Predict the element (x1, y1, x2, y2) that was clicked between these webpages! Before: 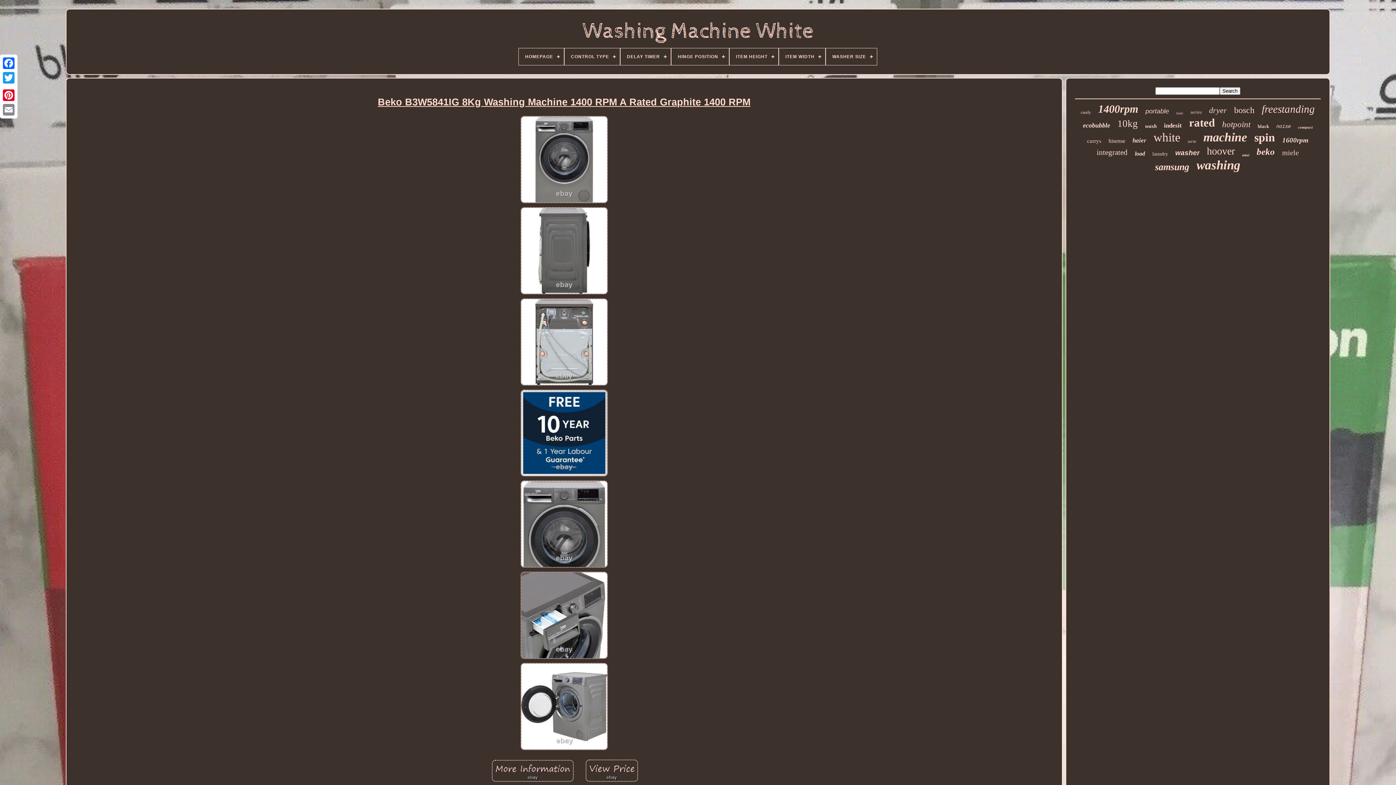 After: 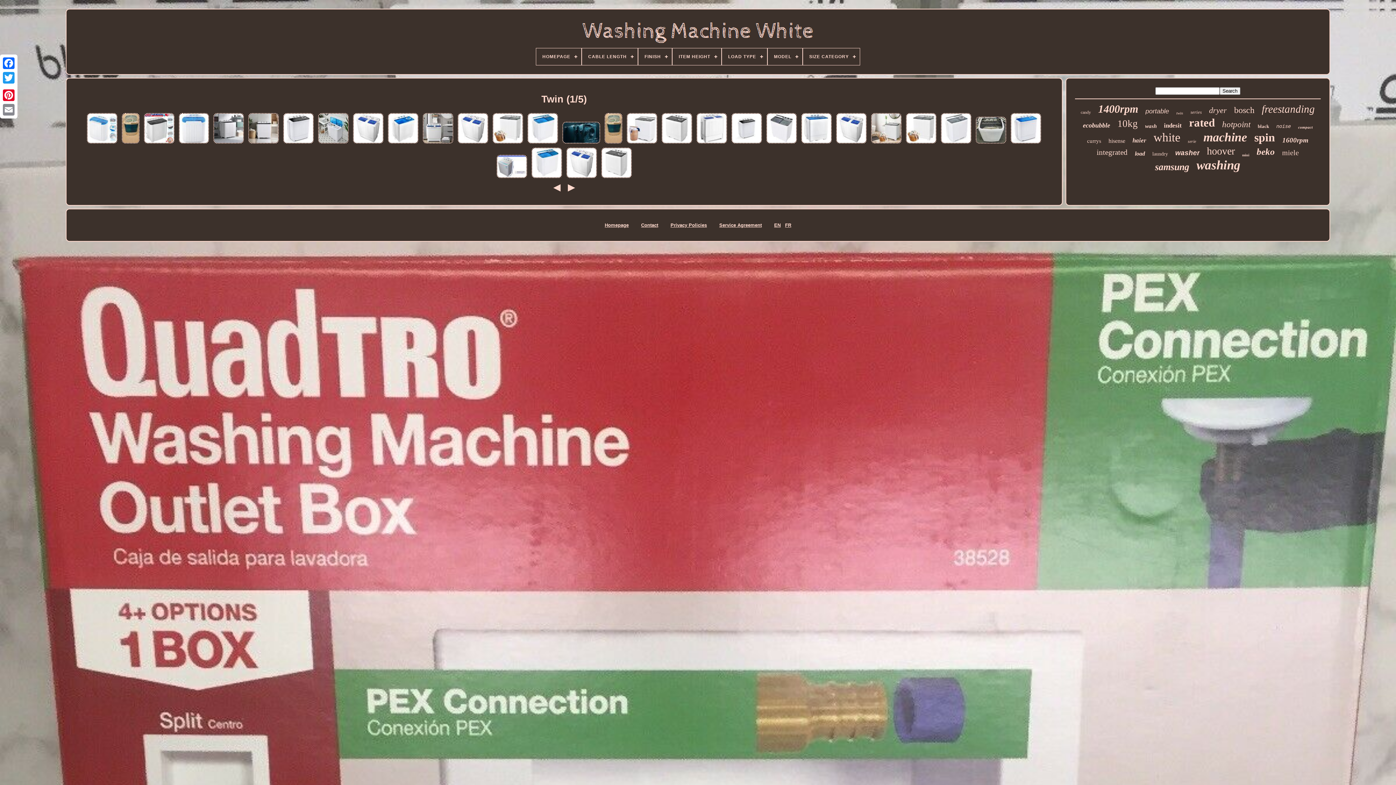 Action: label: twin bbox: (1176, 110, 1183, 115)